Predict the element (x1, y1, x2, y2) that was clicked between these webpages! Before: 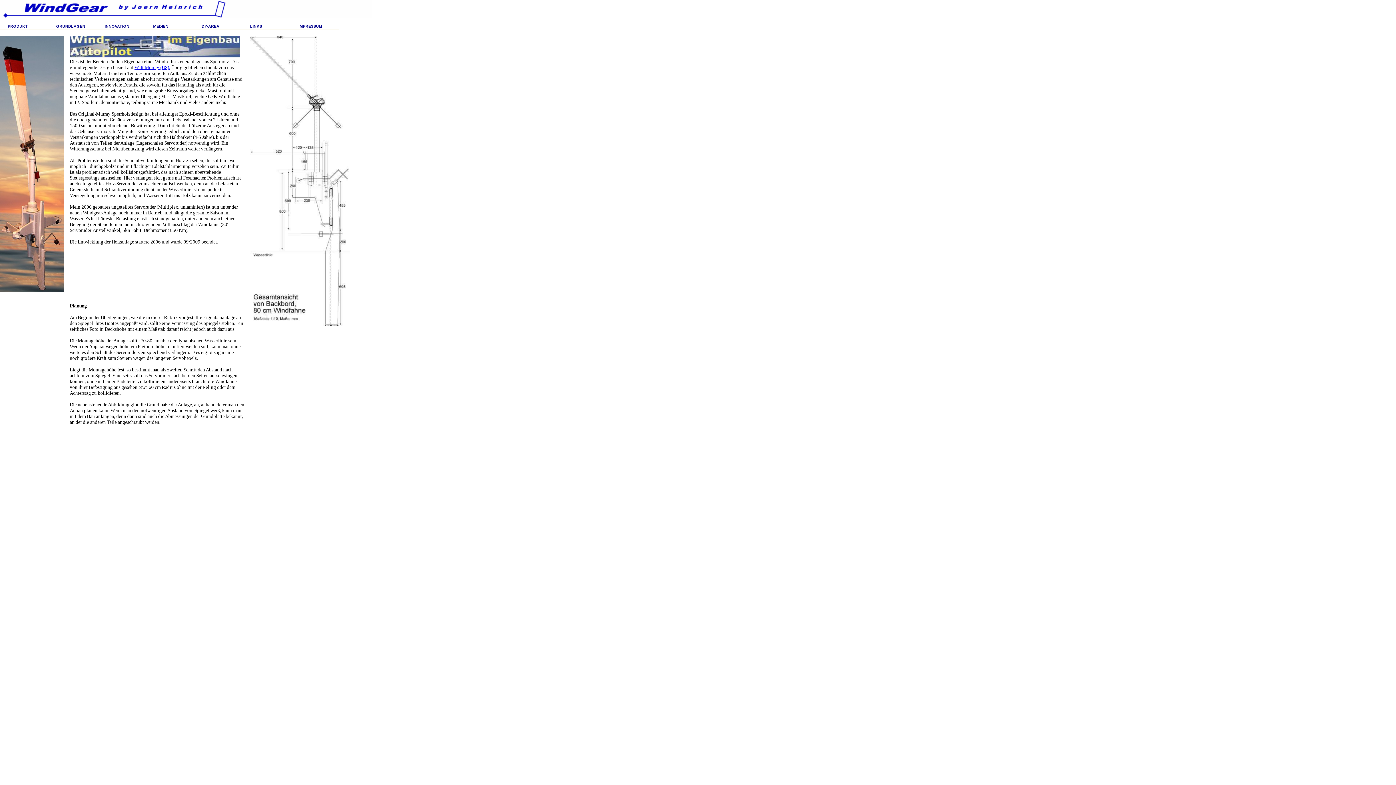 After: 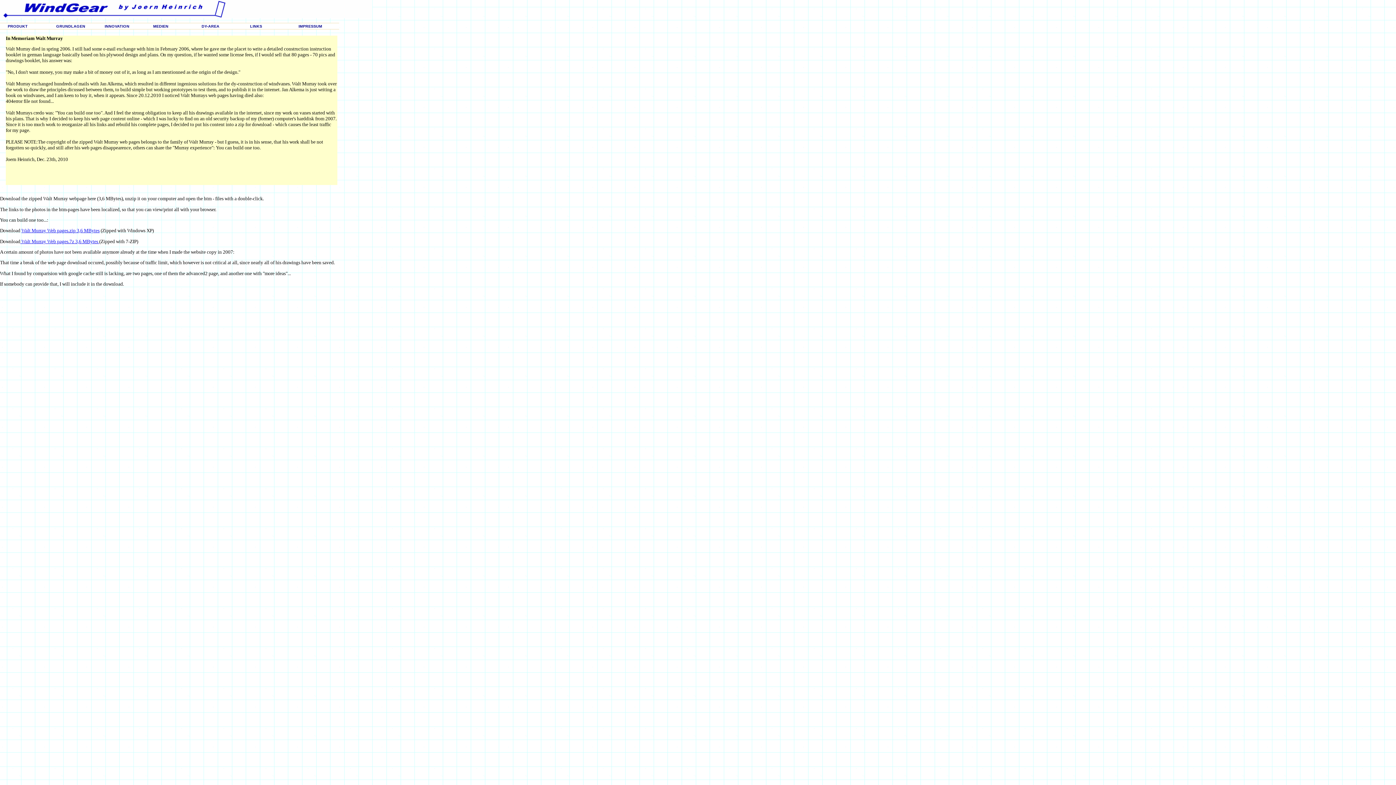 Action: bbox: (134, 64, 170, 70) label: Walt Murray (US).